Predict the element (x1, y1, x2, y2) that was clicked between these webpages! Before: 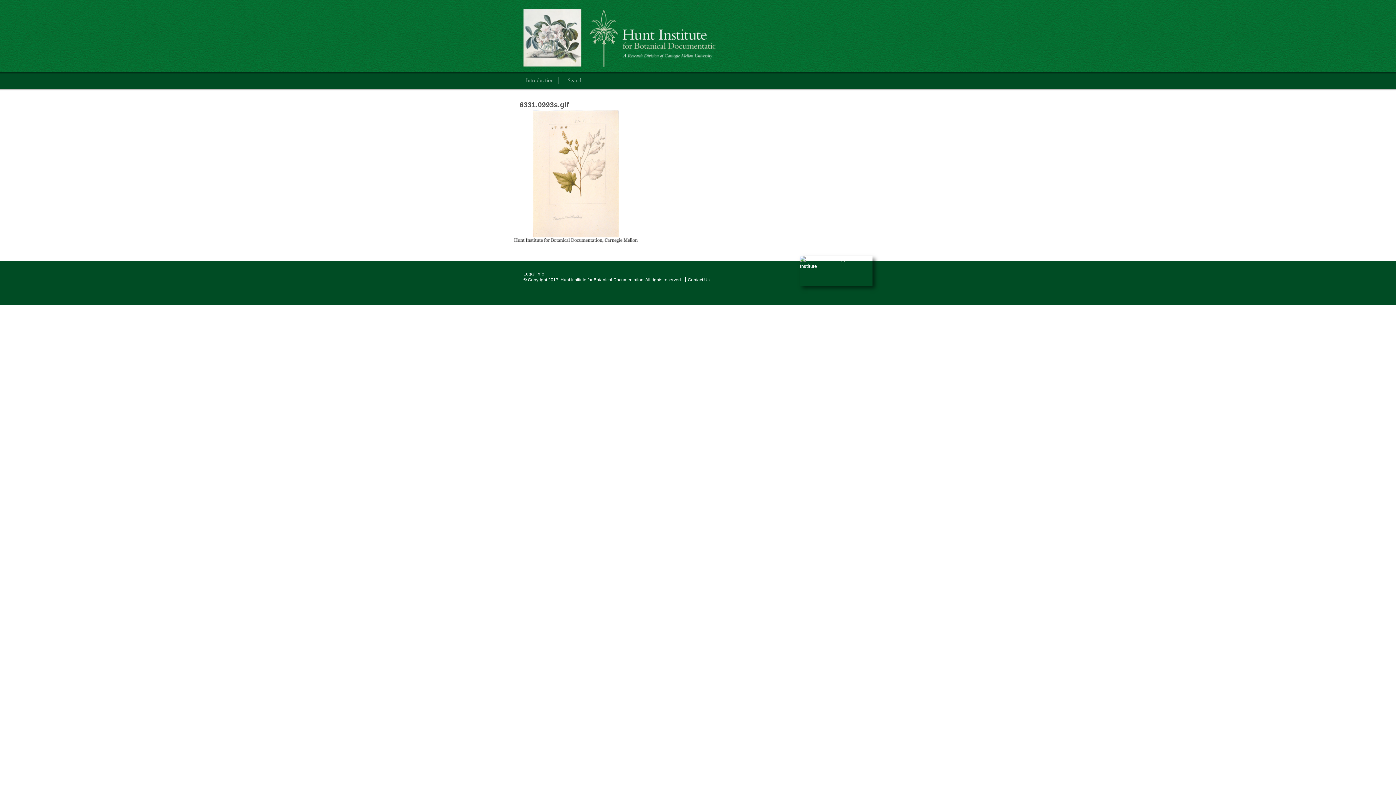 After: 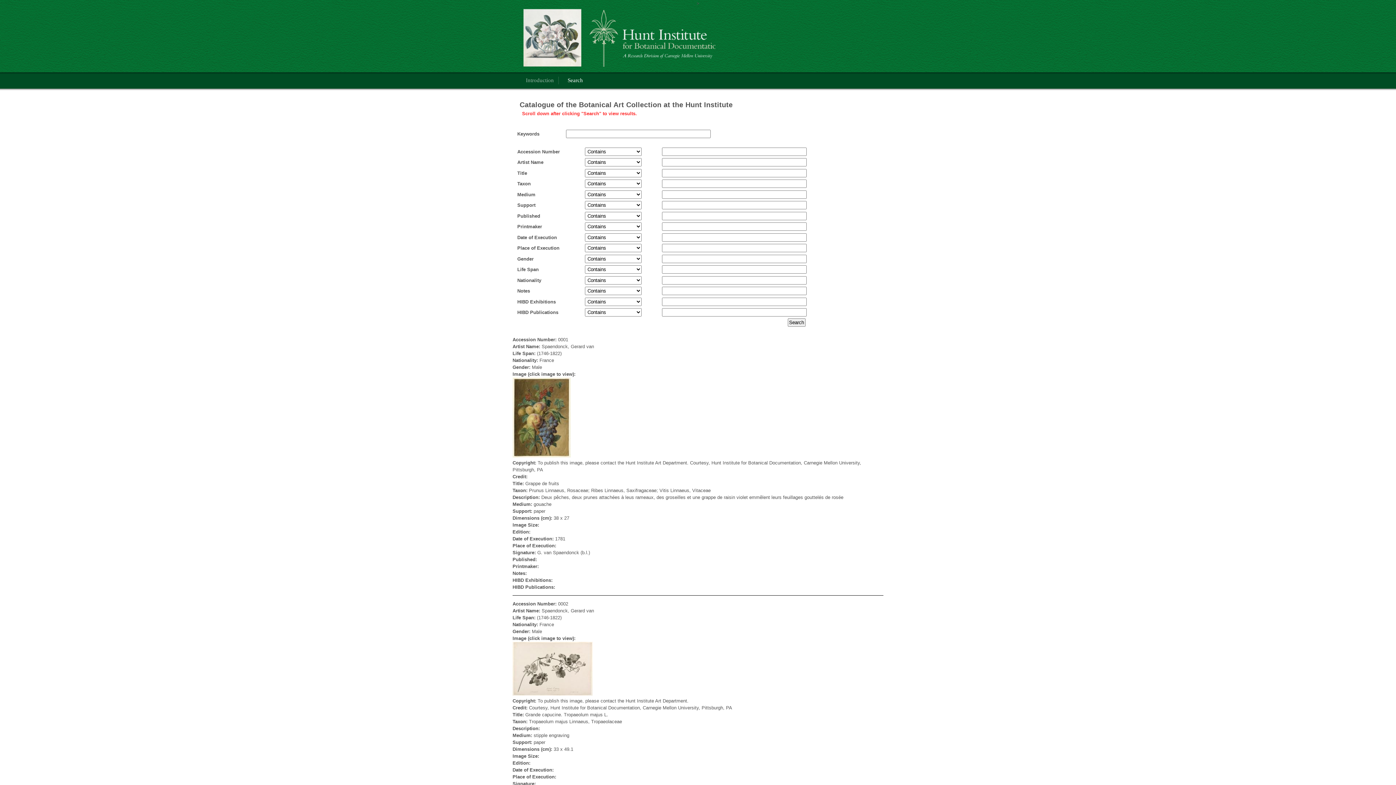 Action: bbox: (563, 76, 587, 84) label: Search